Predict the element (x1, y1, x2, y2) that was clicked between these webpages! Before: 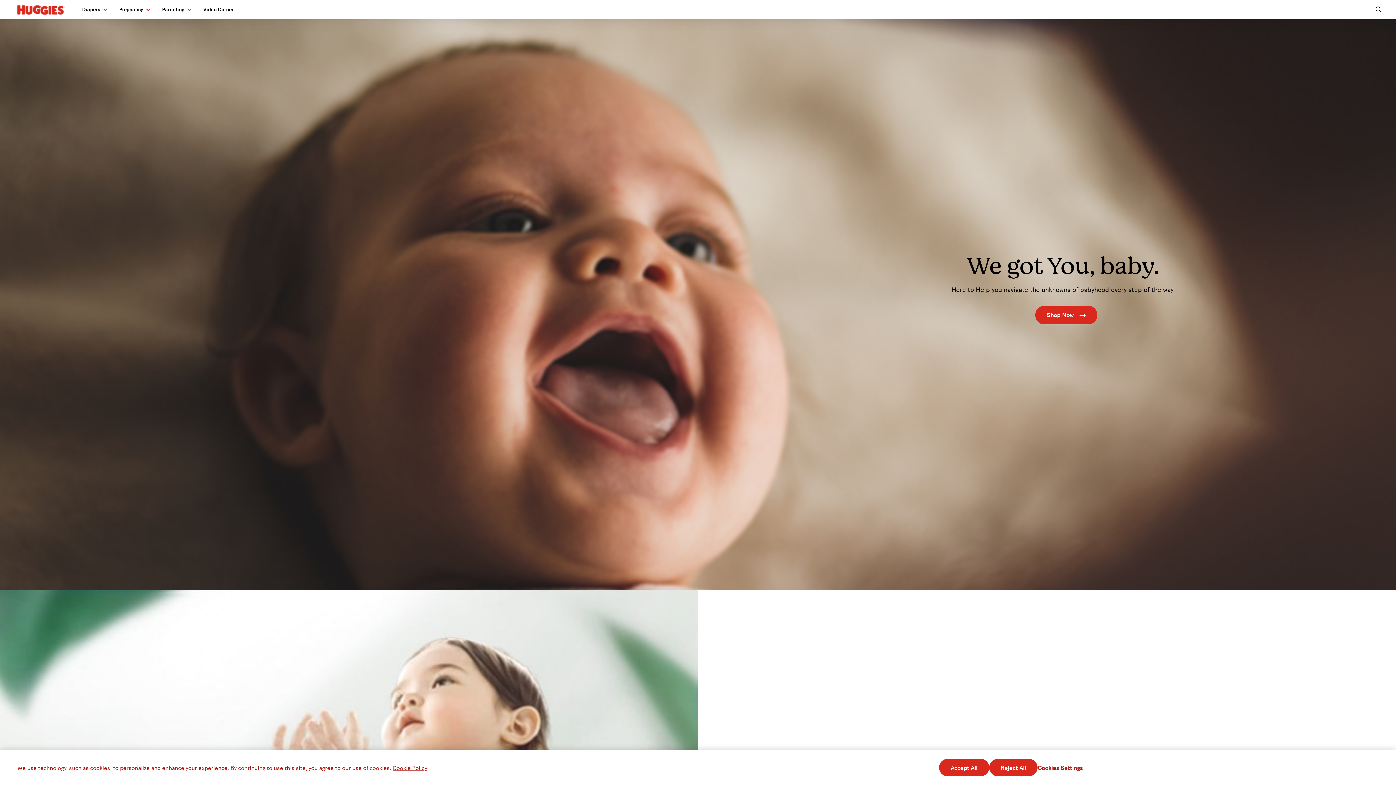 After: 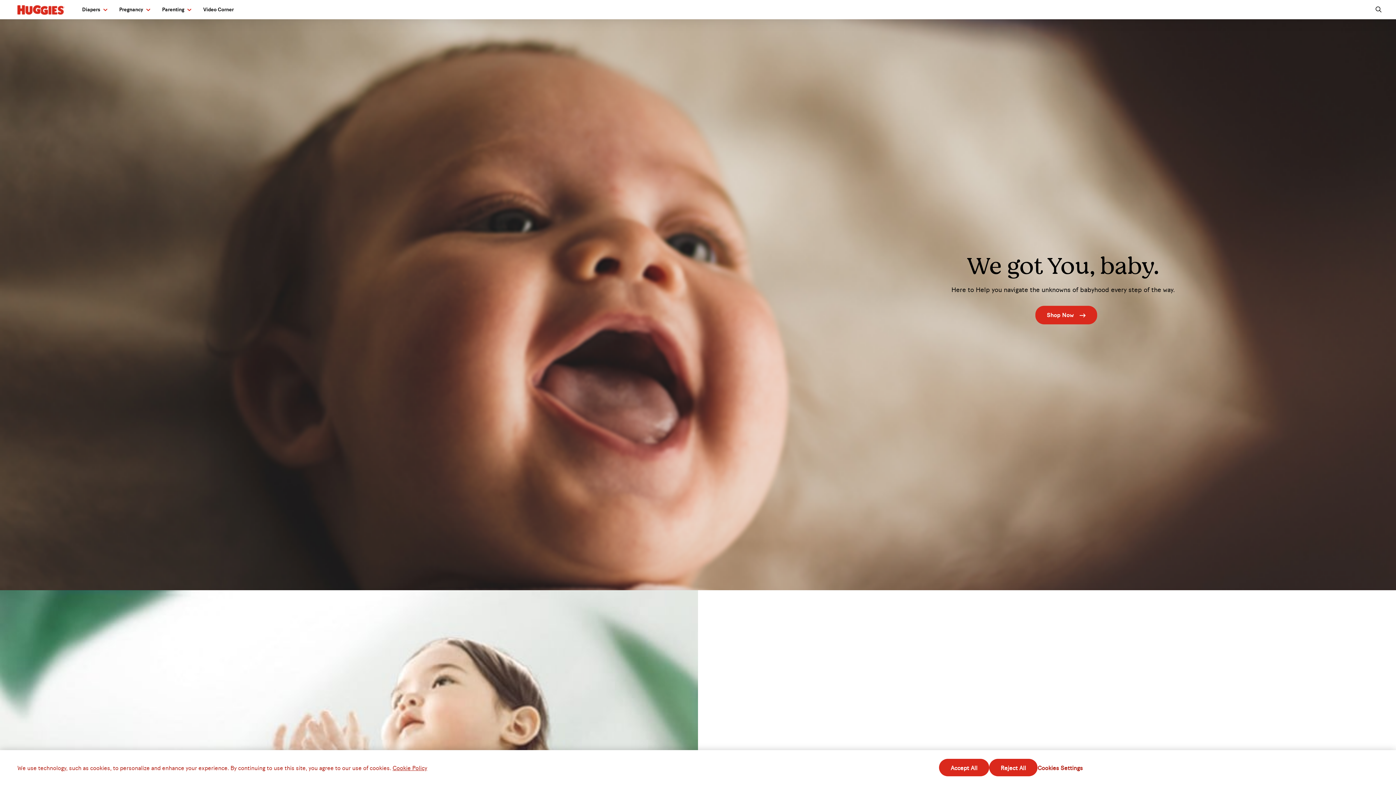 Action: bbox: (17, 4, 64, 12)